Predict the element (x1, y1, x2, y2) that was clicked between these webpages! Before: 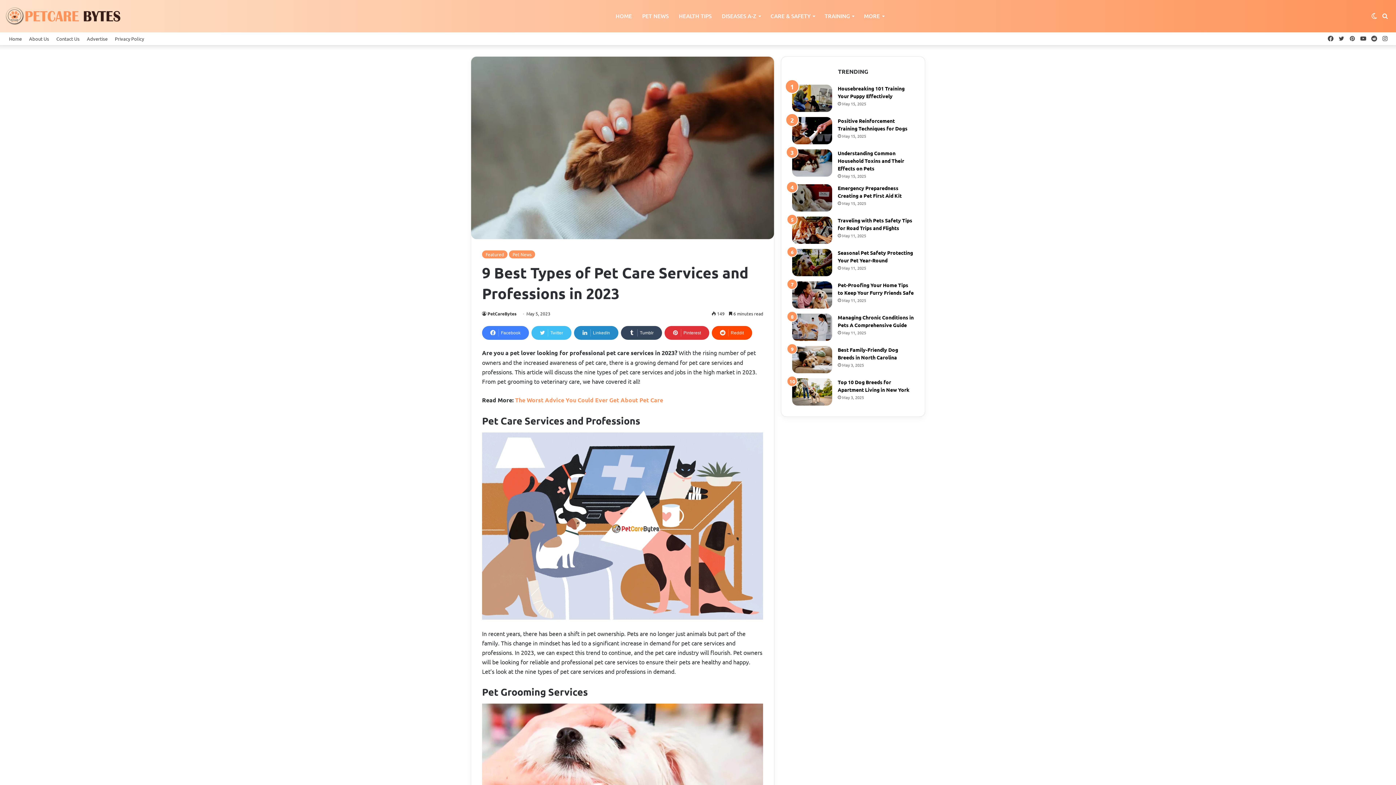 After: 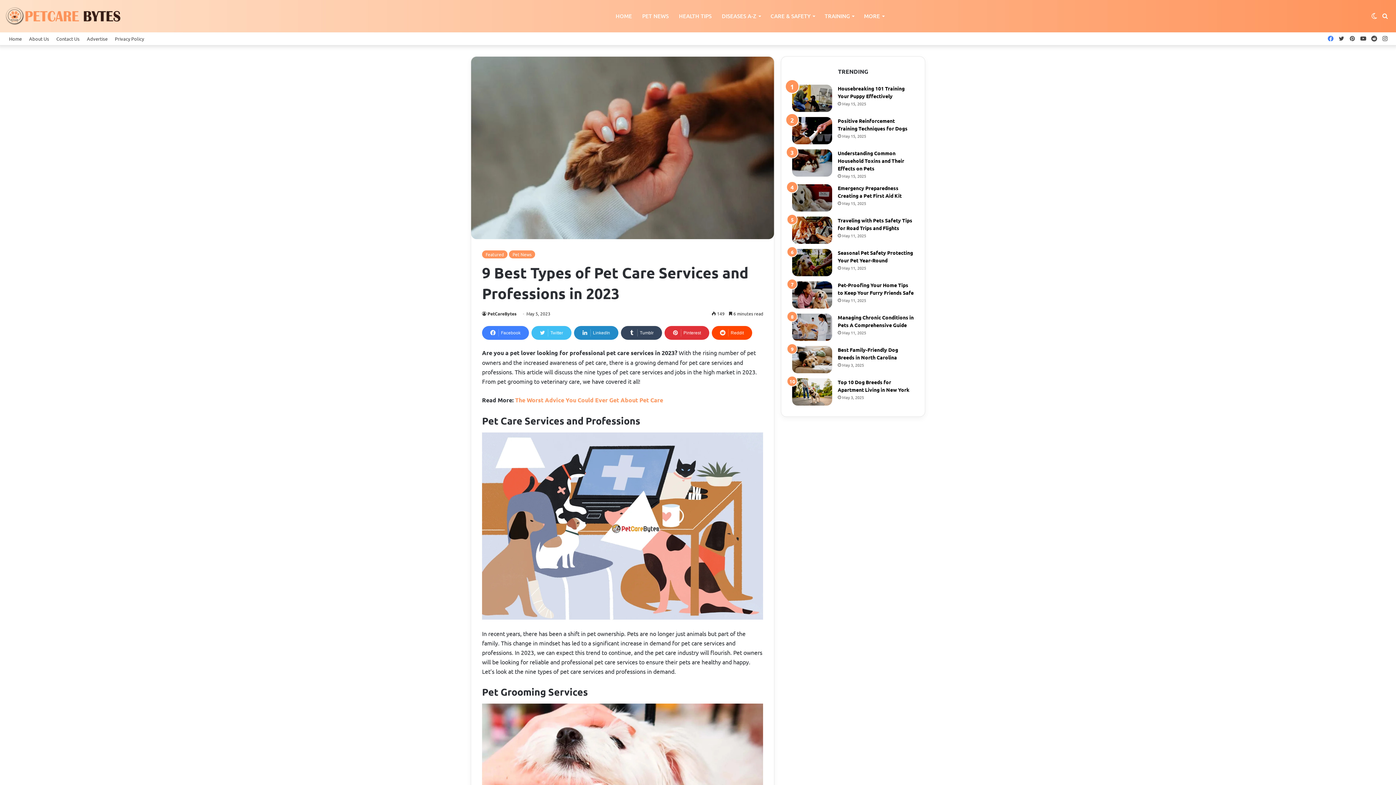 Action: label: Facebook bbox: (1325, 32, 1336, 45)